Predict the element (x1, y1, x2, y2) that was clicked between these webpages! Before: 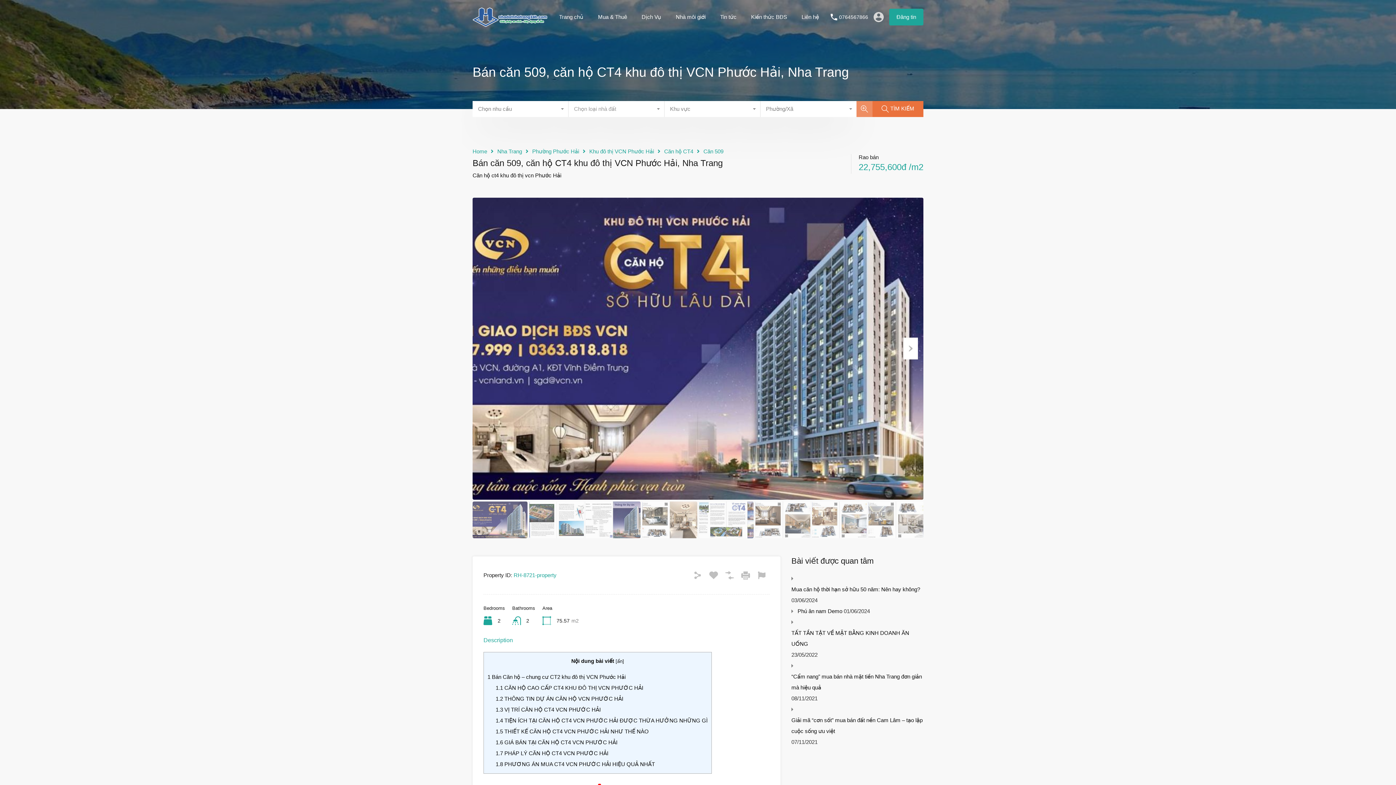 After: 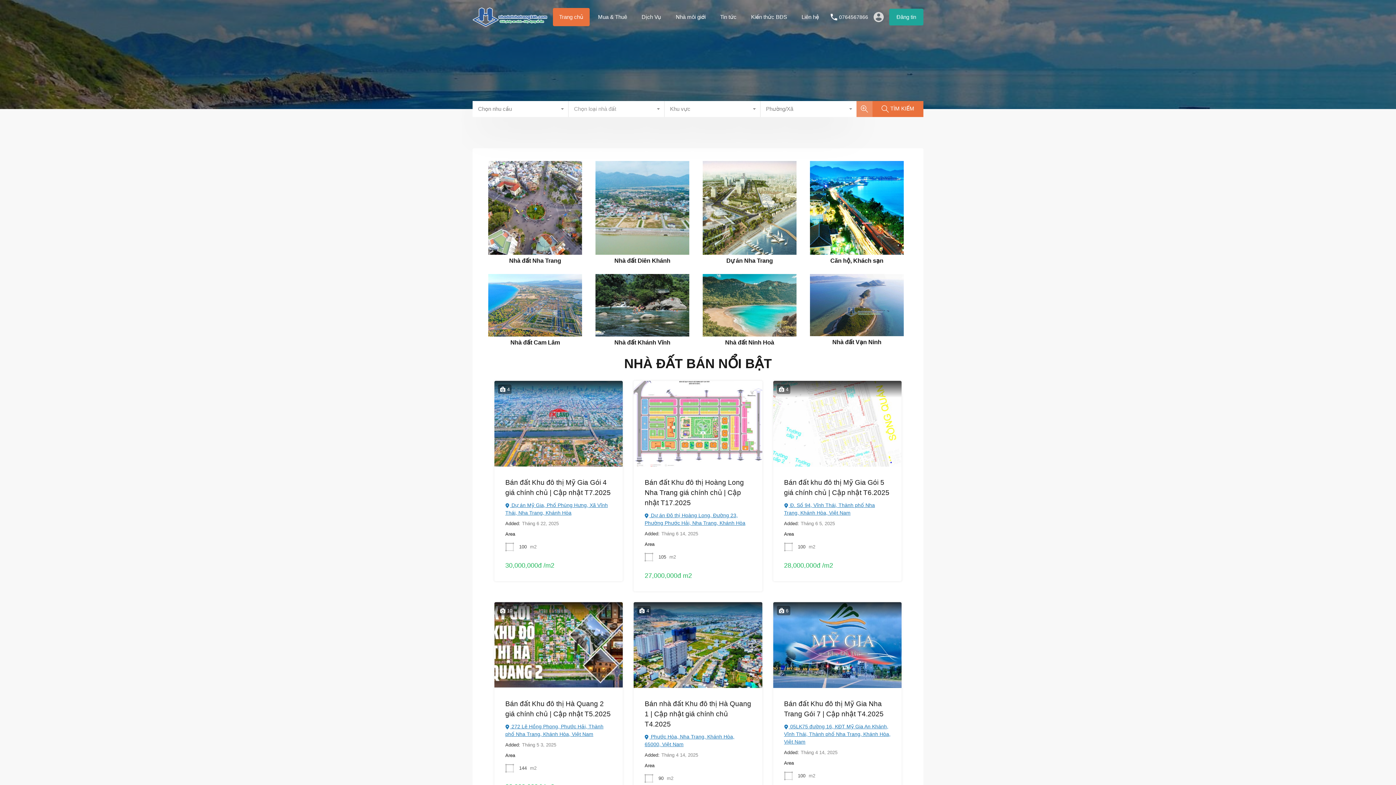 Action: bbox: (472, 20, 547, 26)